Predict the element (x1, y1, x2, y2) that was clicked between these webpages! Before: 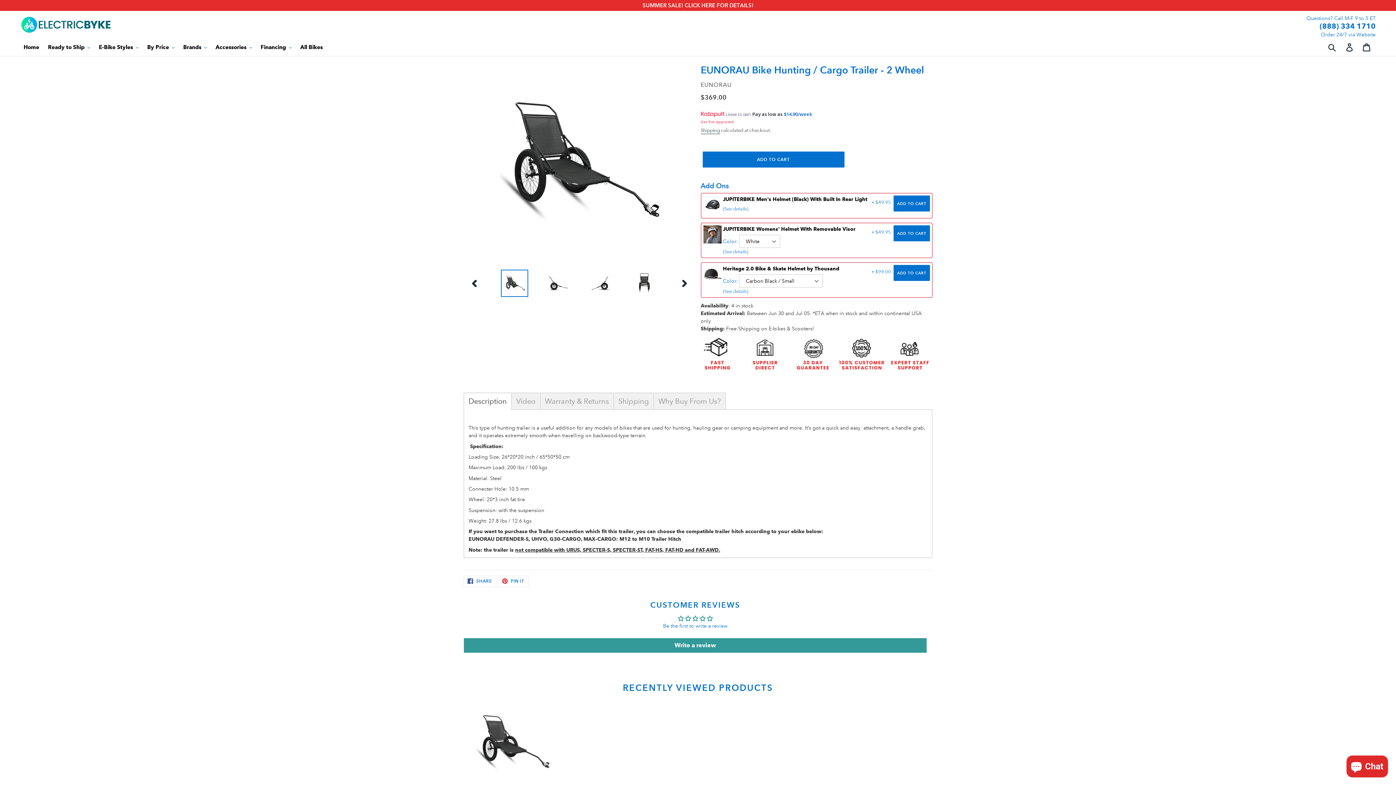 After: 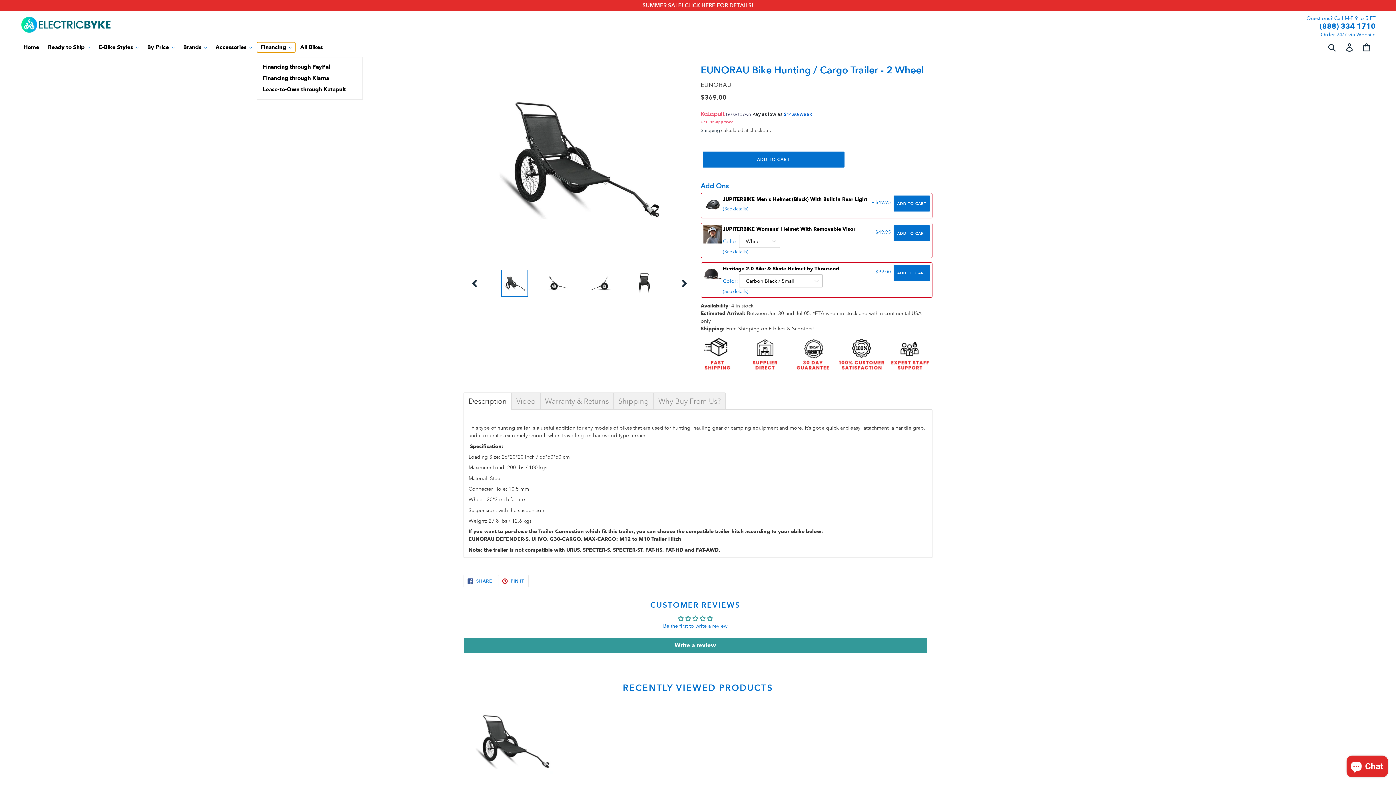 Action: label: Financing bbox: (257, 42, 295, 52)